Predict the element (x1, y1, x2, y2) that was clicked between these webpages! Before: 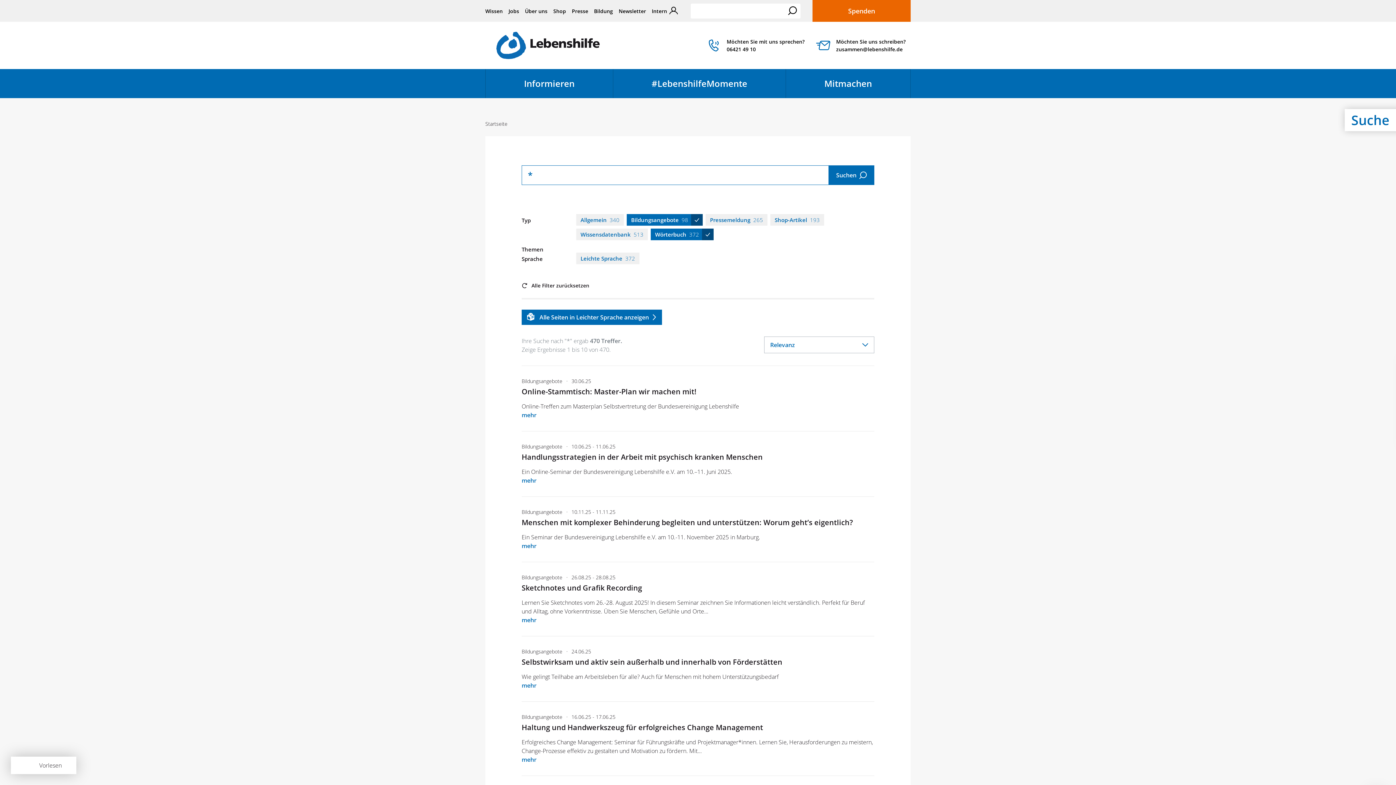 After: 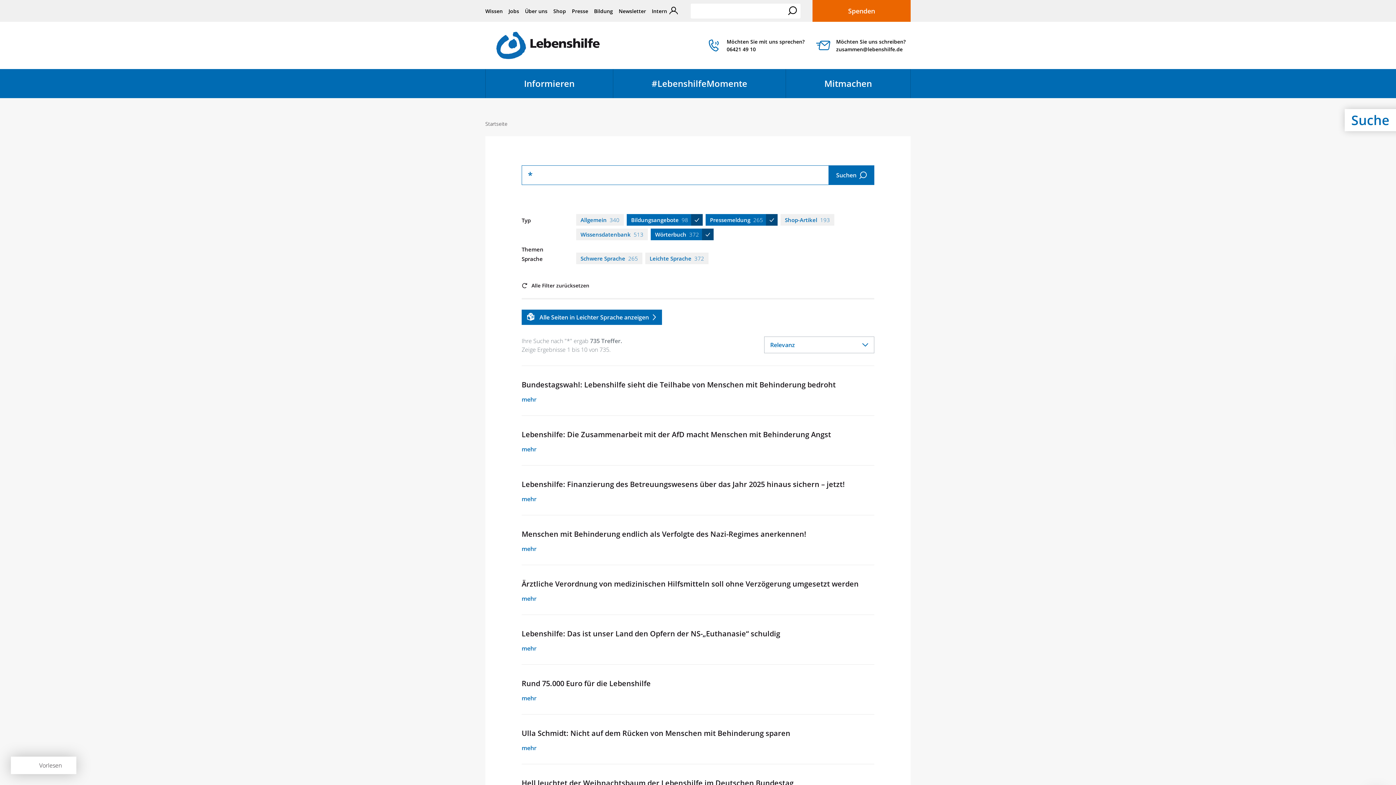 Action: label: Pressemeldung265 bbox: (705, 214, 767, 225)